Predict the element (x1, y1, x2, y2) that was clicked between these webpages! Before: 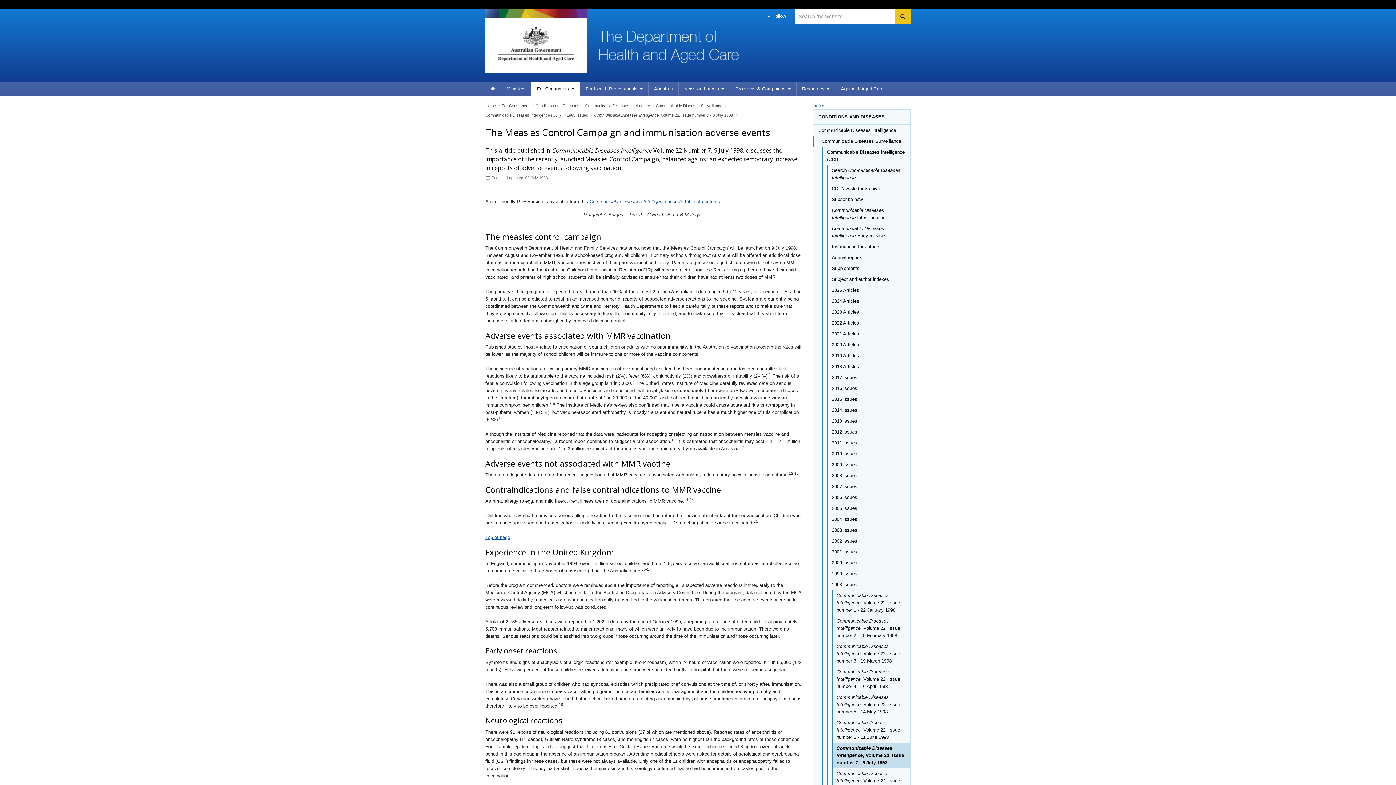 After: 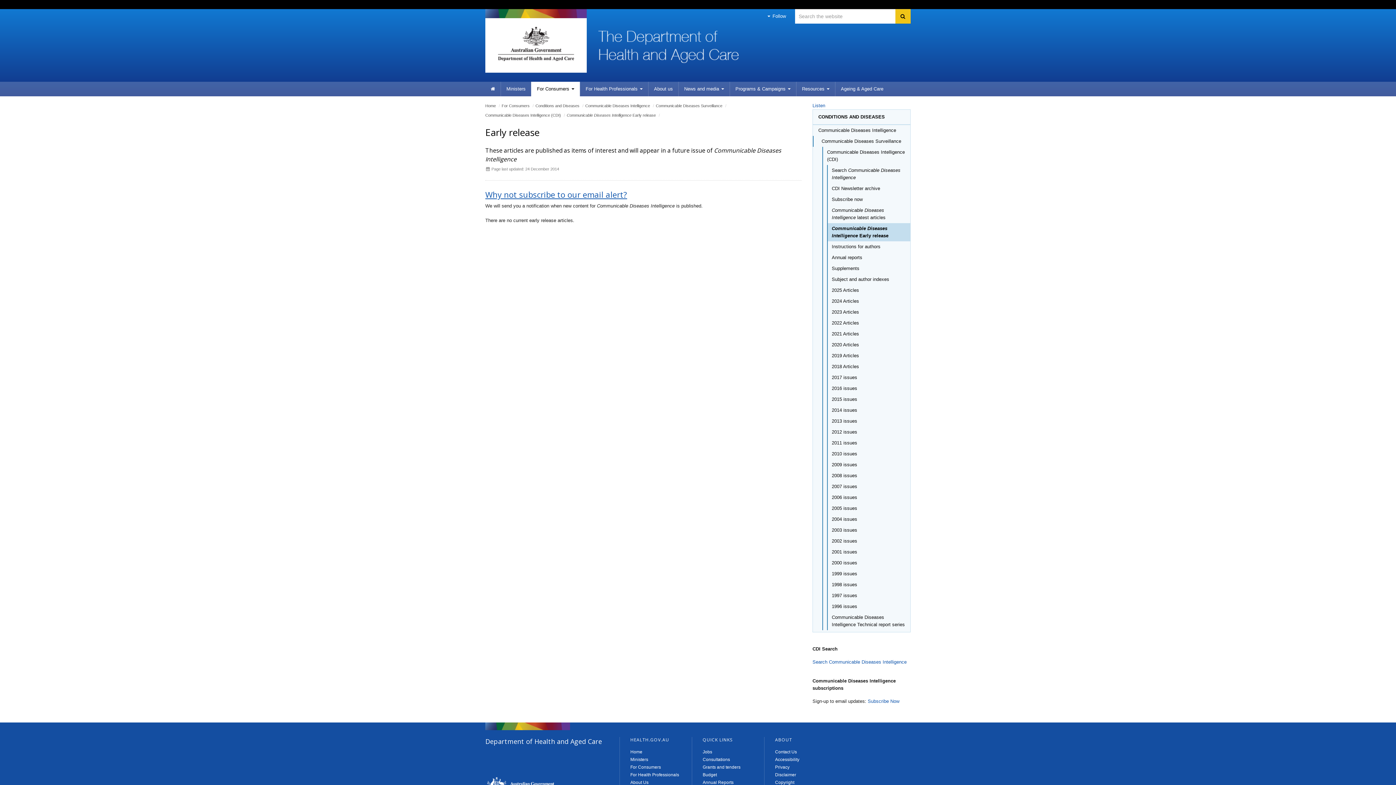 Action: bbox: (827, 223, 910, 241) label: Communicable Diseases Intelligence Early release